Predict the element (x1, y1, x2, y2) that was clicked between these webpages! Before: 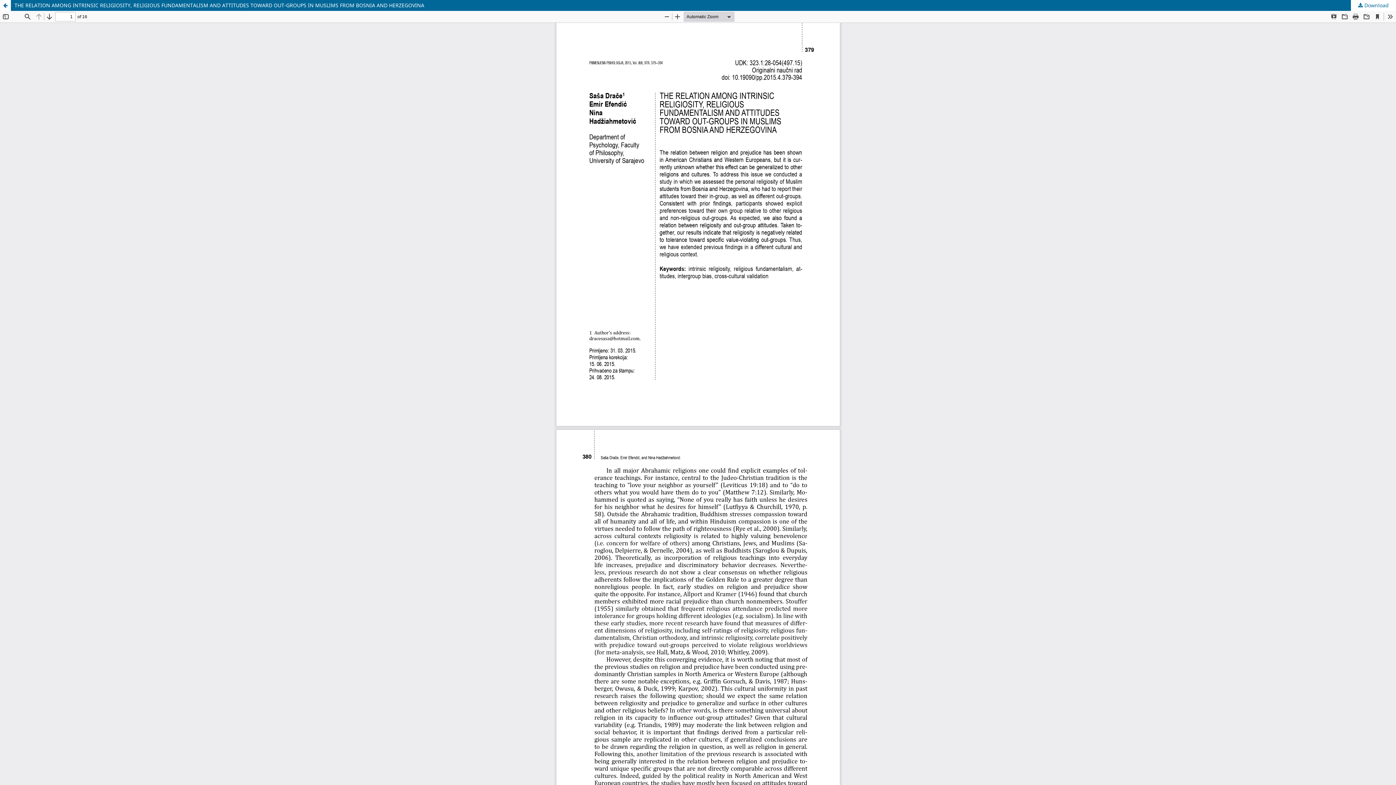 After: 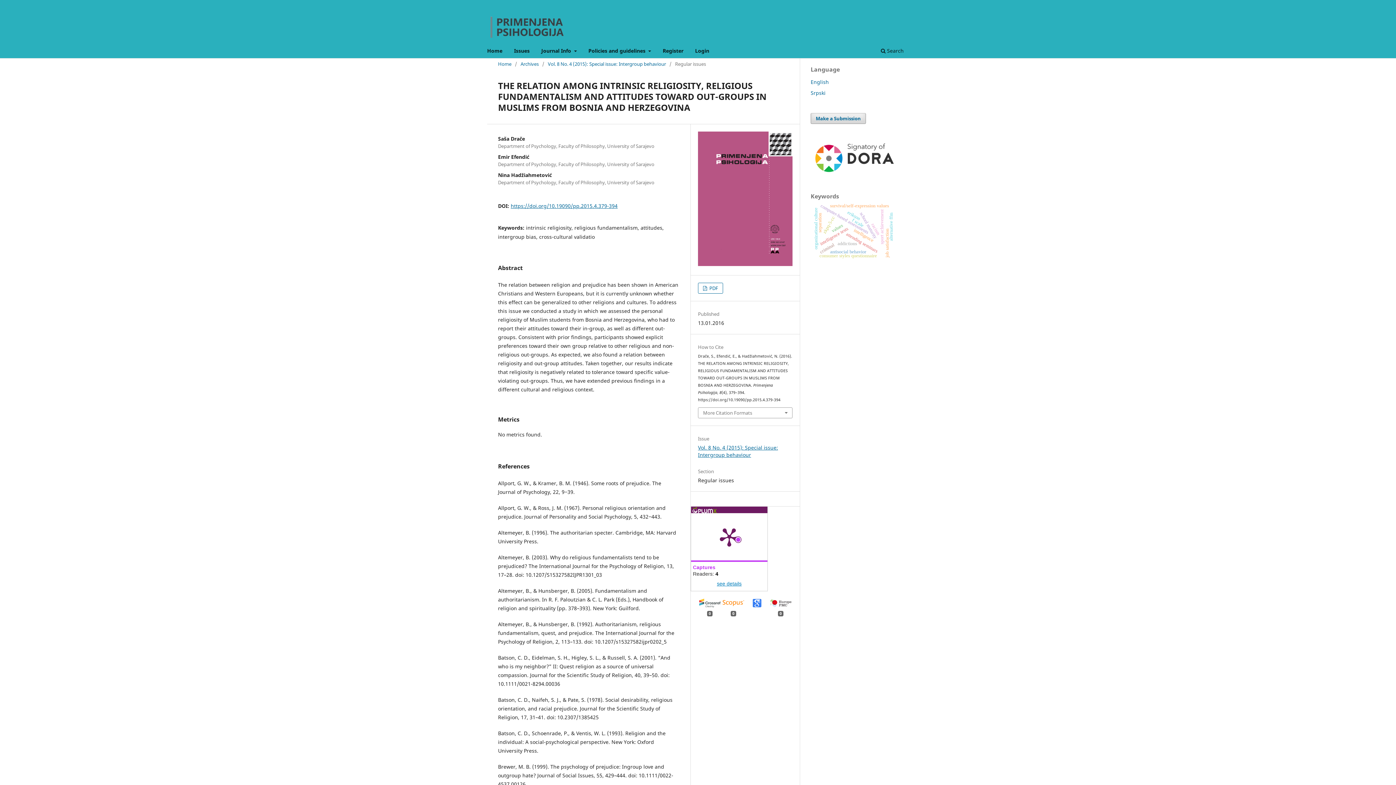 Action: bbox: (0, 0, 10, 10) label: Return to Article Details